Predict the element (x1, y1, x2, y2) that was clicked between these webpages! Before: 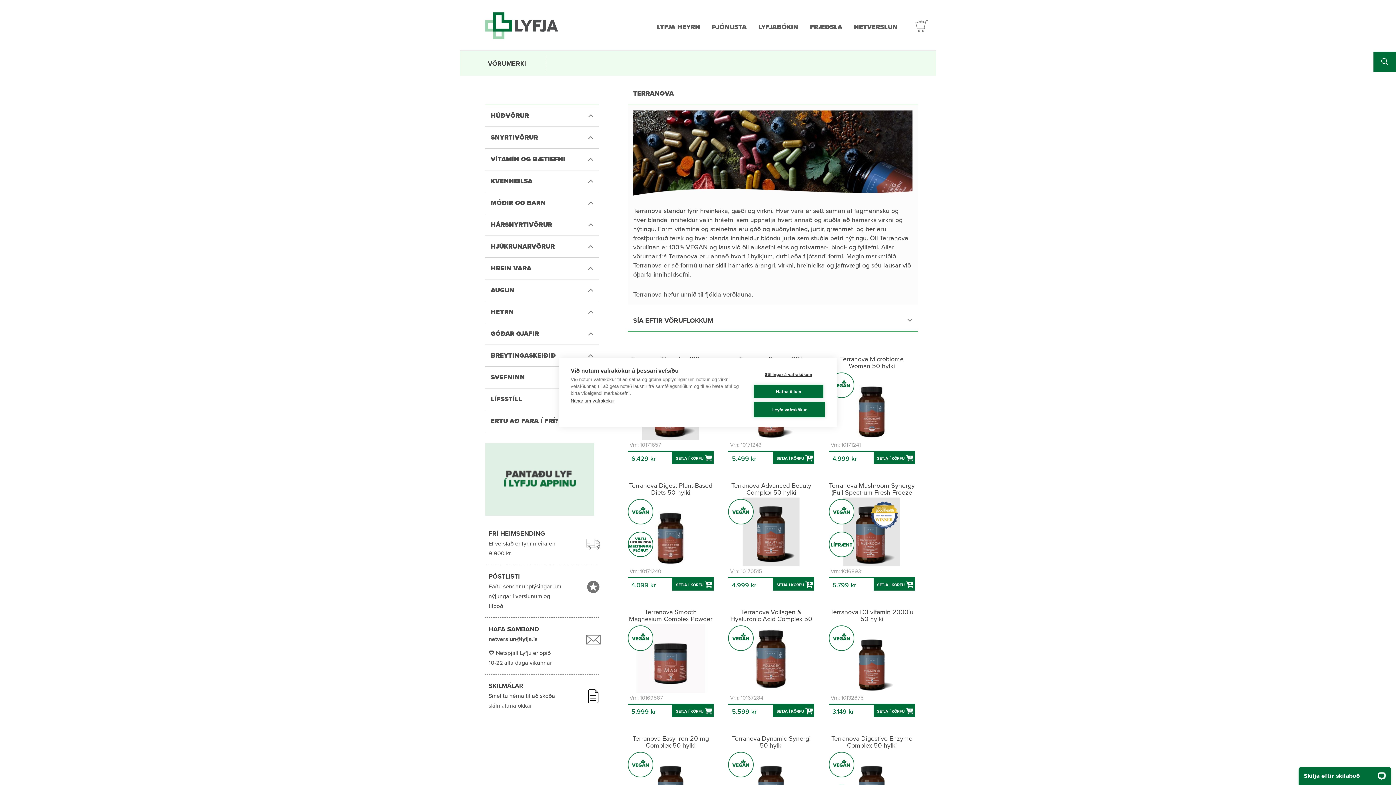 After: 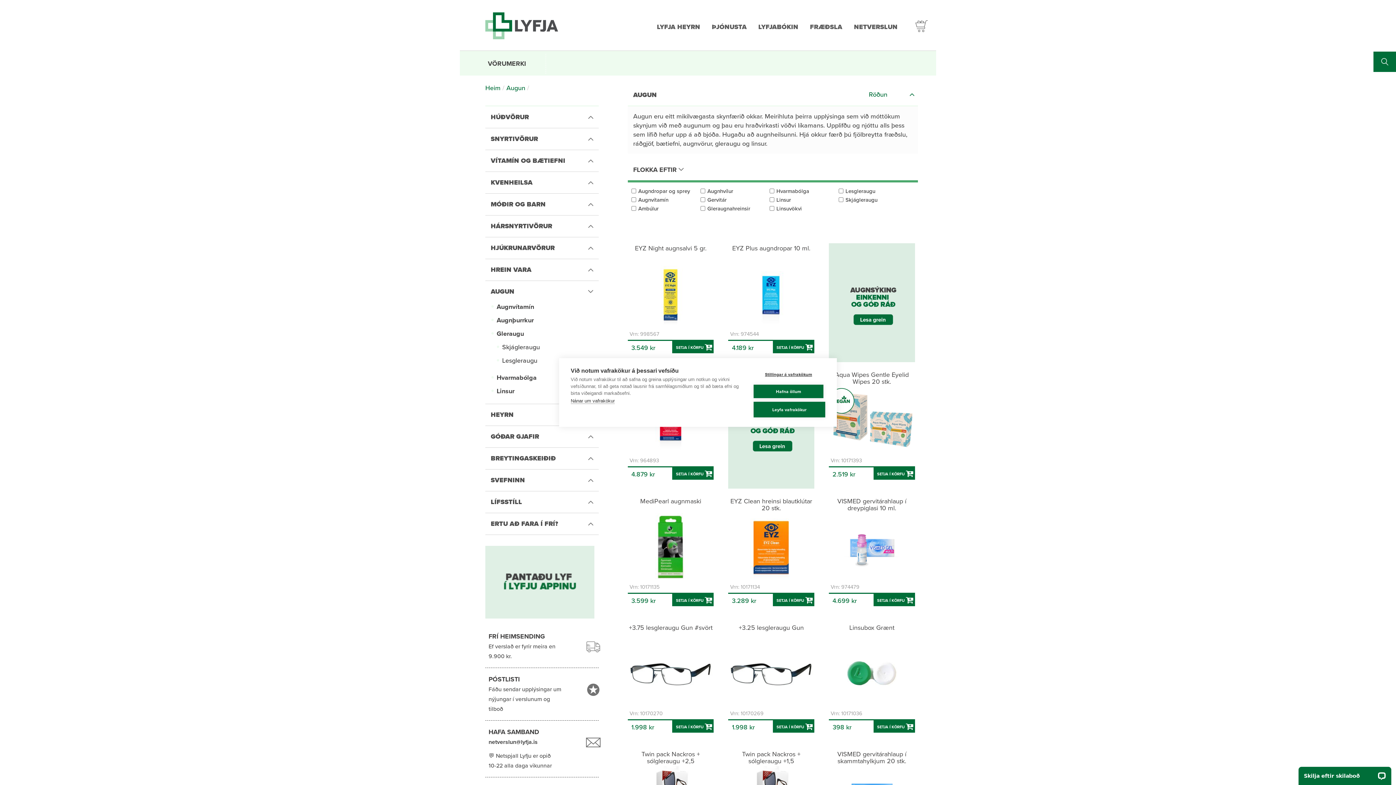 Action: label: AUGUN bbox: (485, 279, 598, 301)